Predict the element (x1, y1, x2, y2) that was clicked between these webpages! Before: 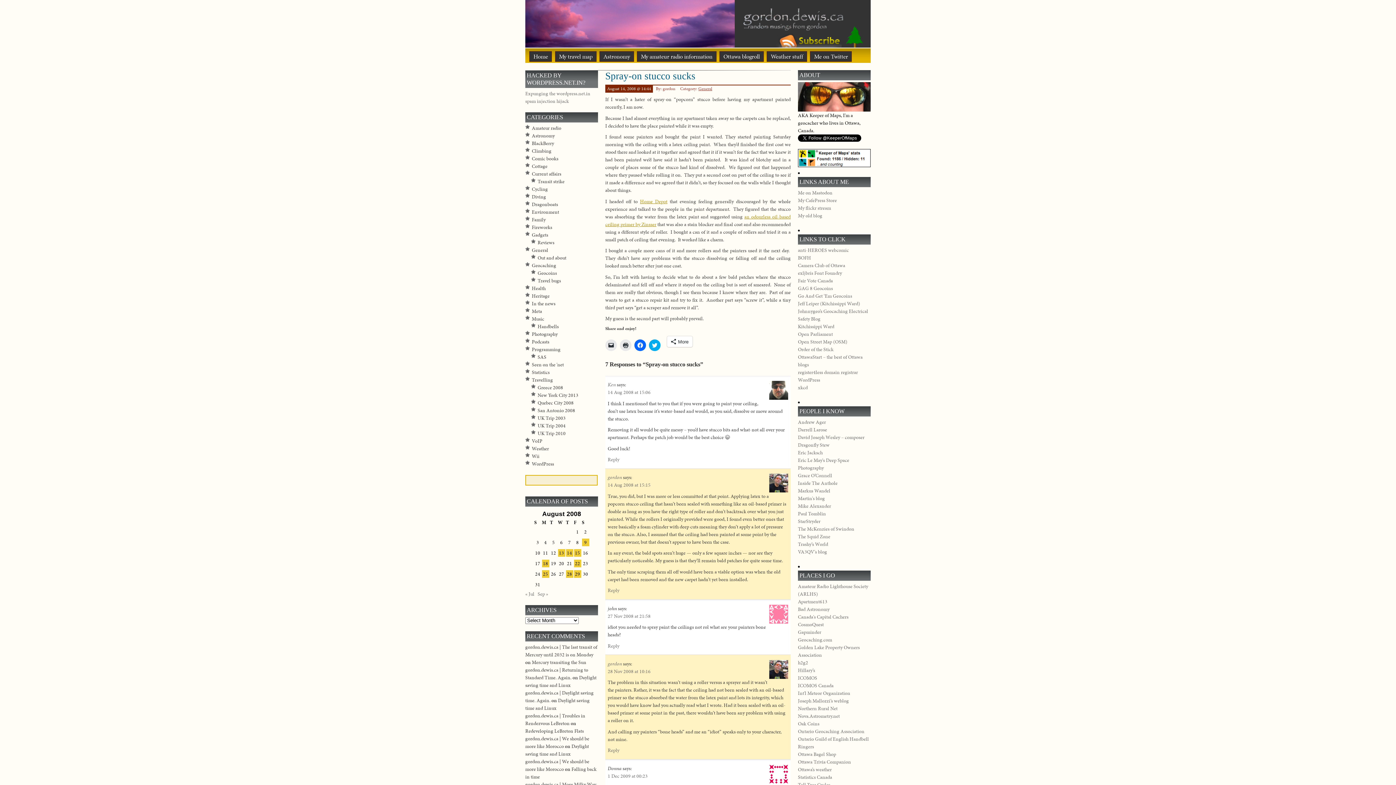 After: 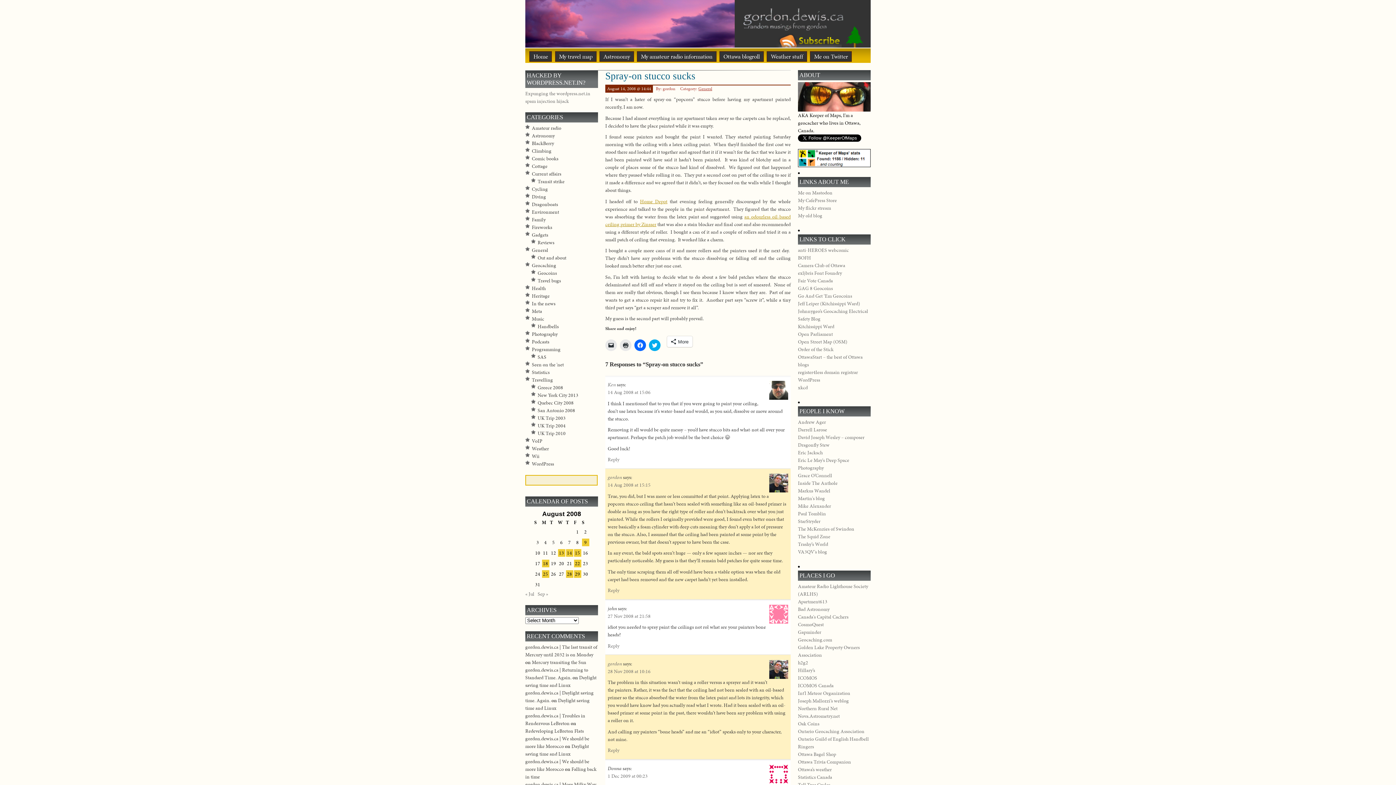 Action: label: WordPress bbox: (798, 376, 820, 383)